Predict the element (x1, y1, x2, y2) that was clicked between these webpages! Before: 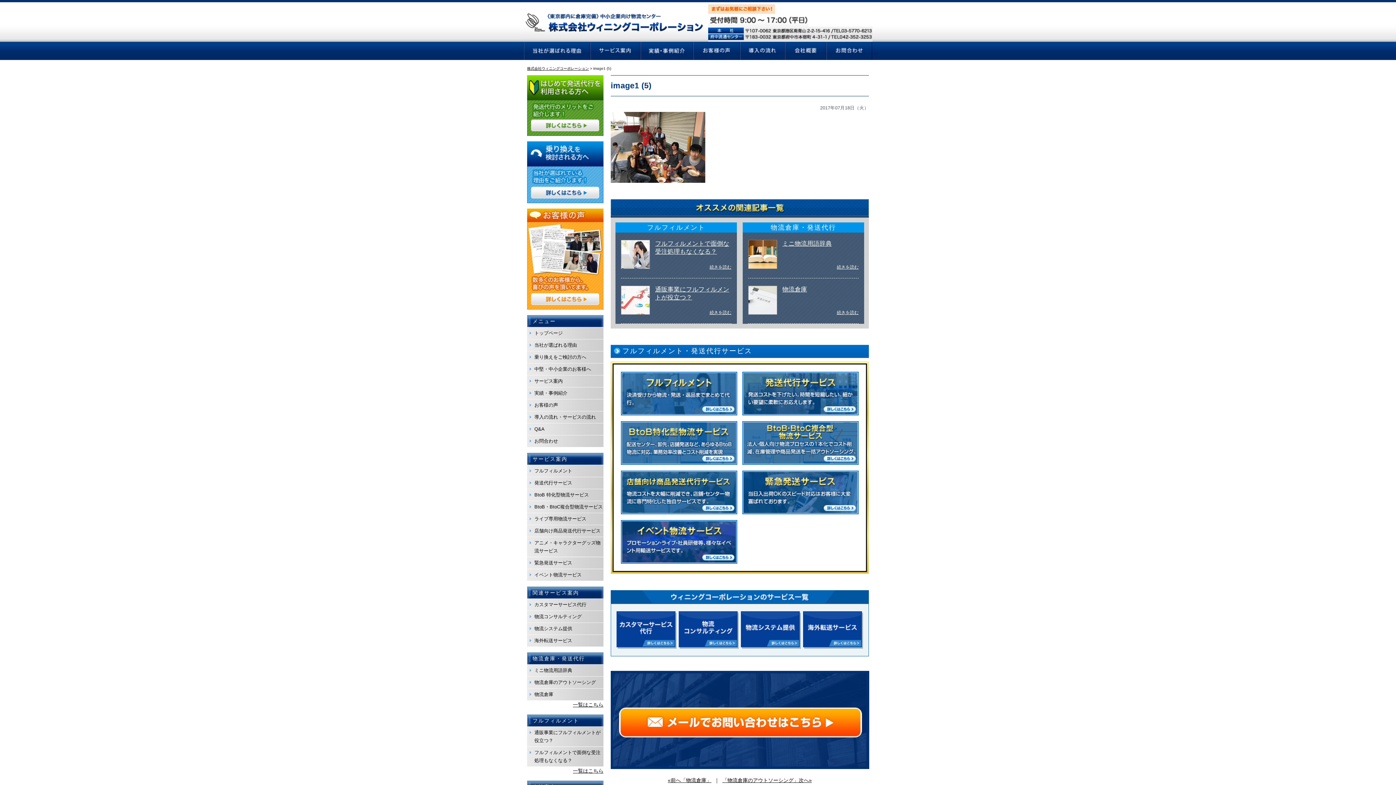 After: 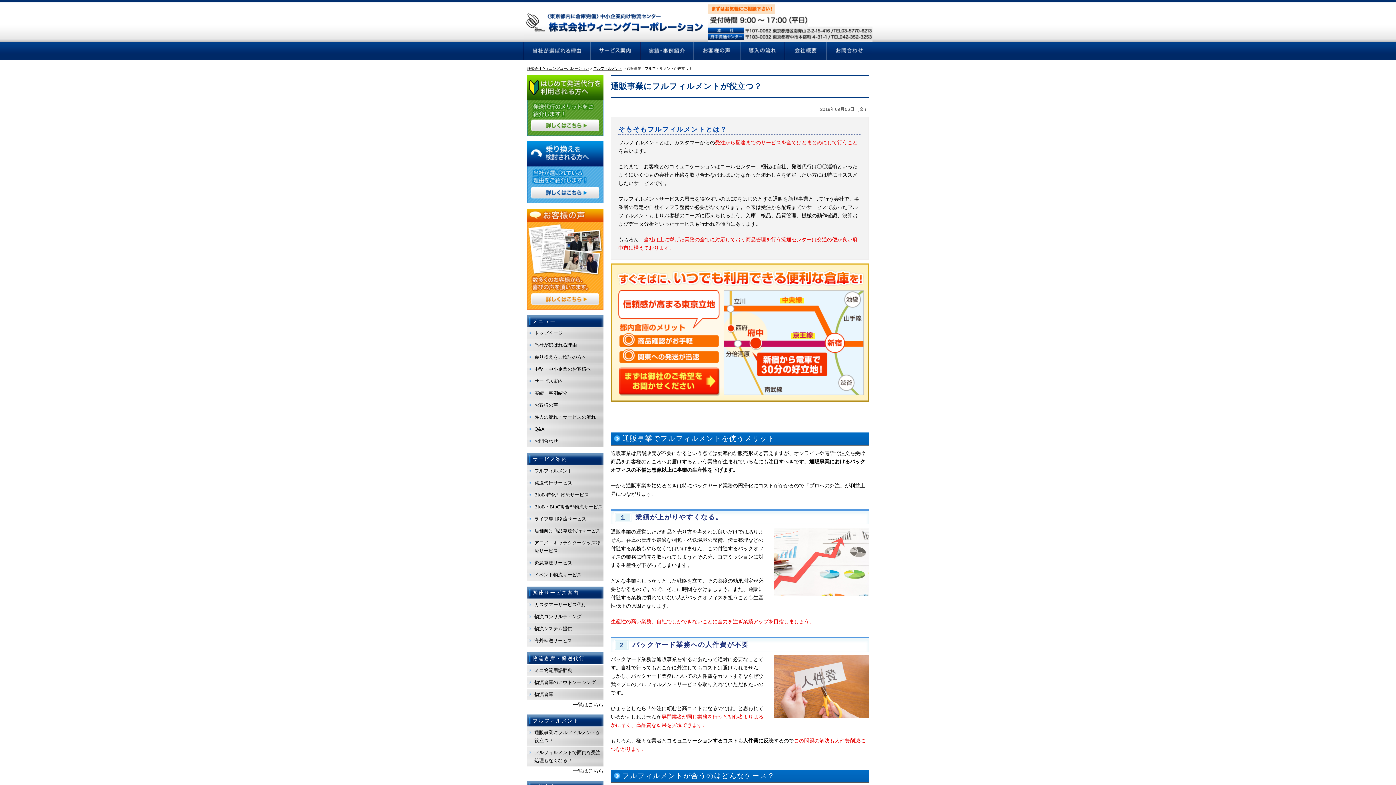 Action: label: 通販事業にフルフィルメントが役立つ？ bbox: (527, 727, 603, 746)